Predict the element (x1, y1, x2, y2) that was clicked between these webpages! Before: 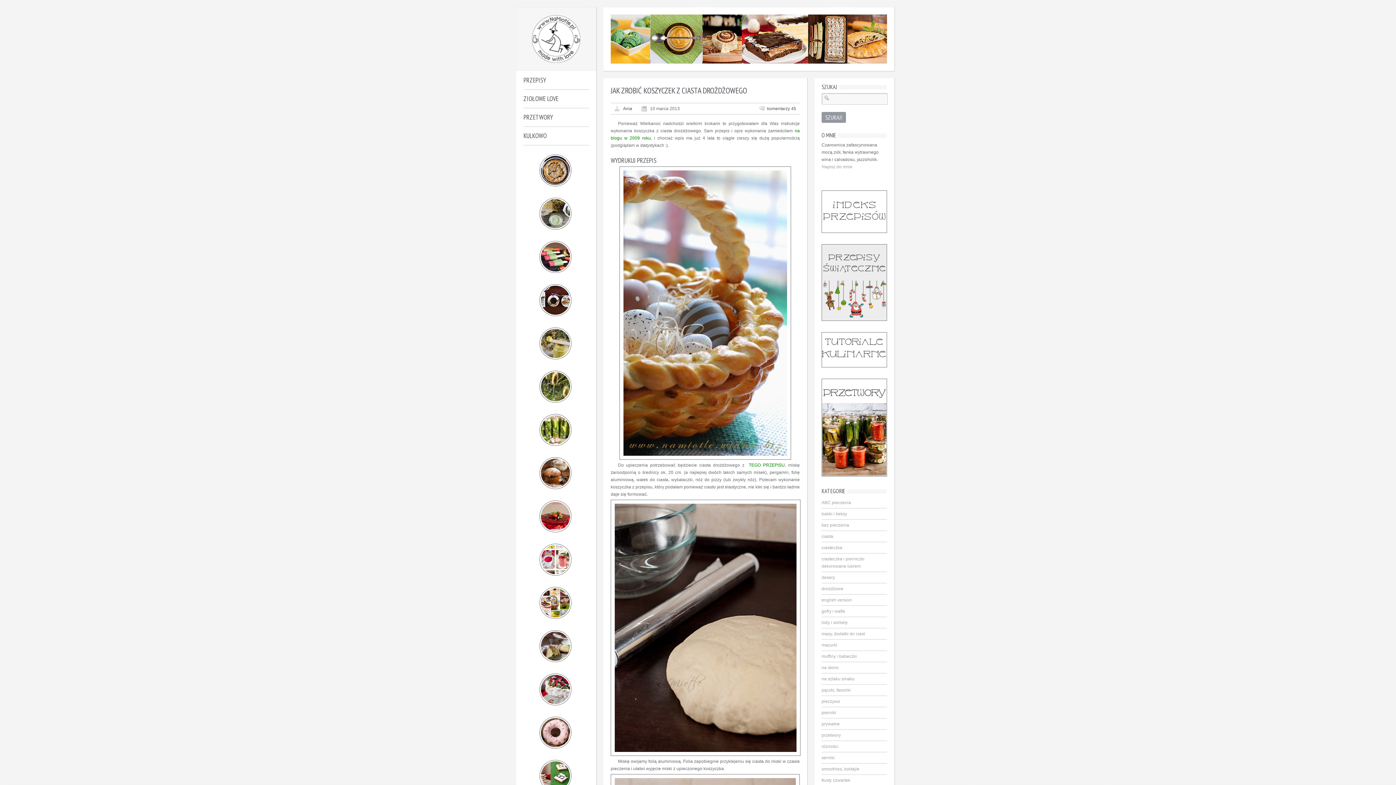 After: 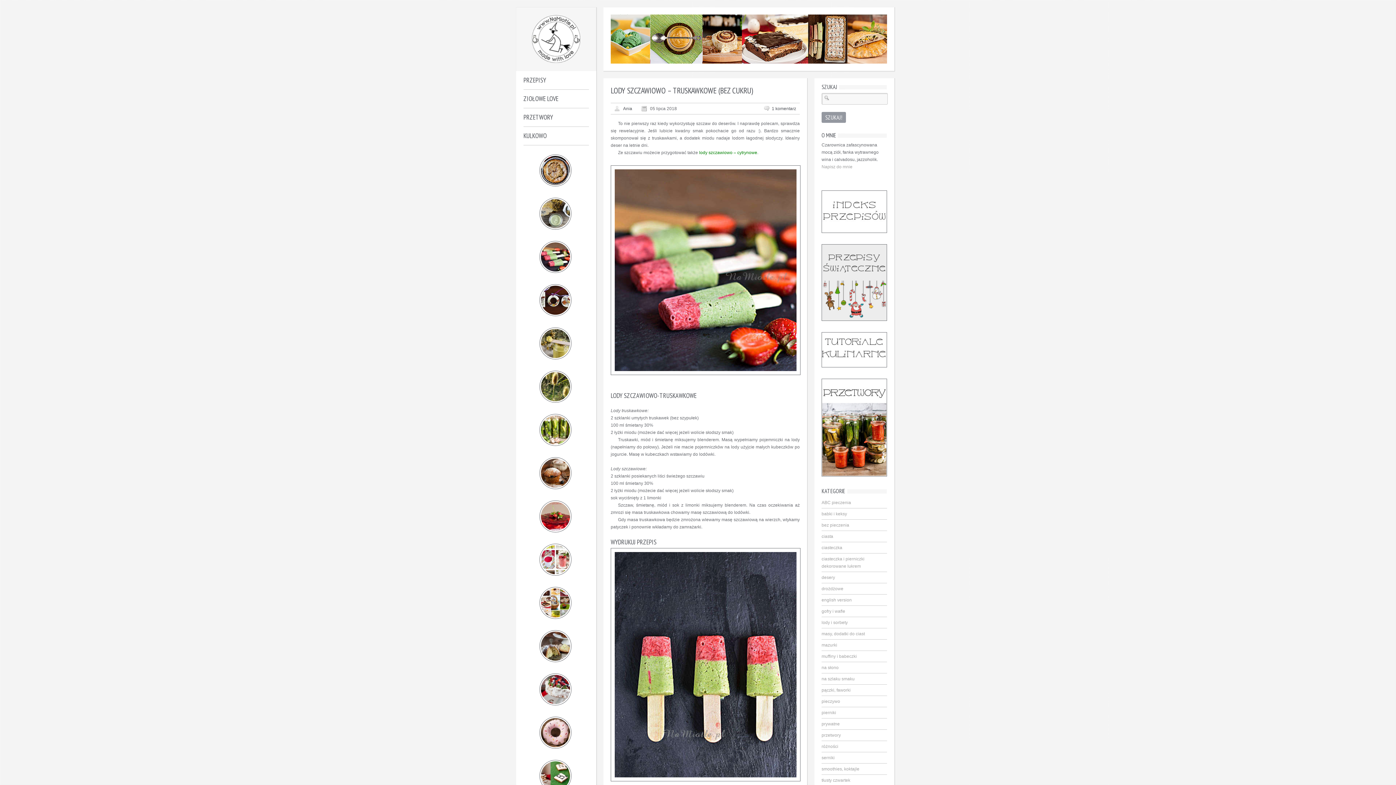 Action: bbox: (525, 239, 587, 275)